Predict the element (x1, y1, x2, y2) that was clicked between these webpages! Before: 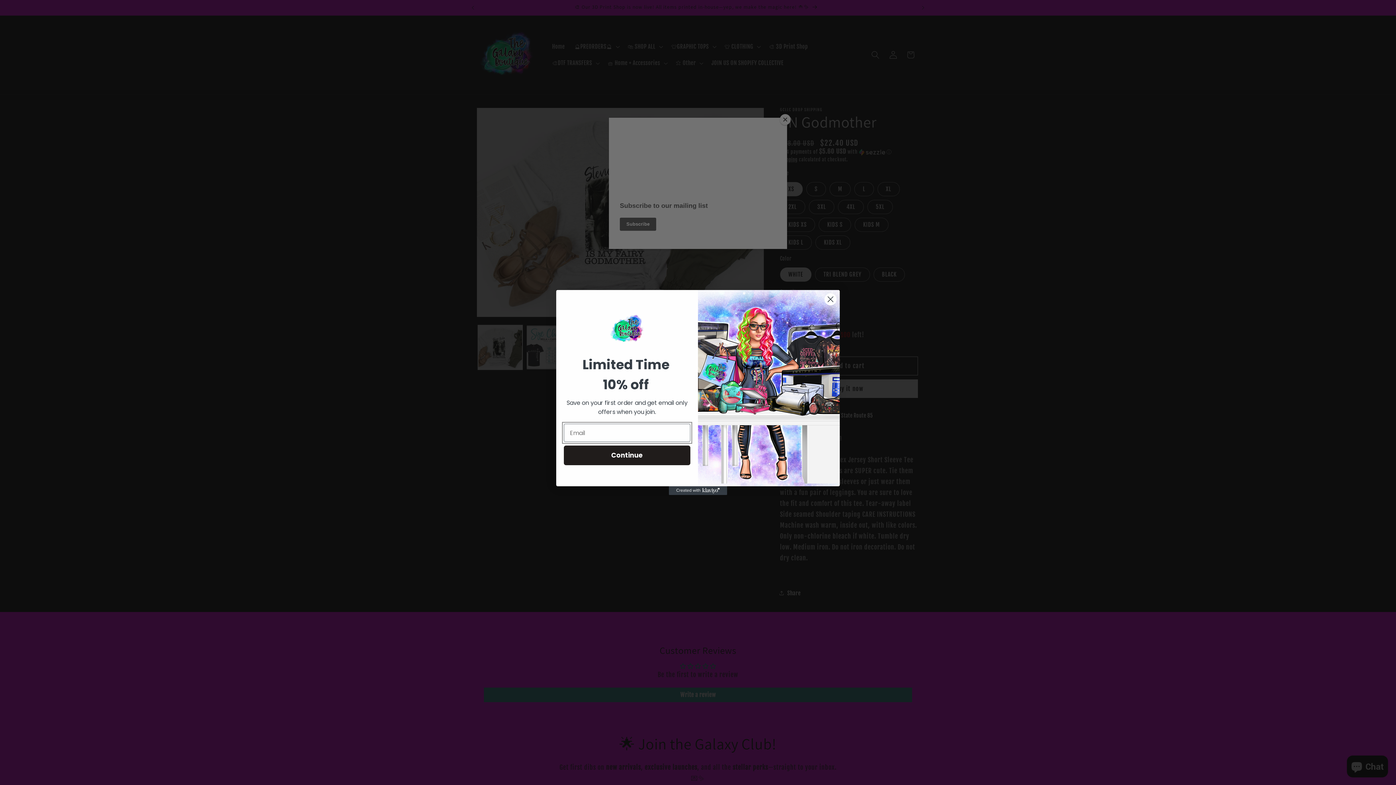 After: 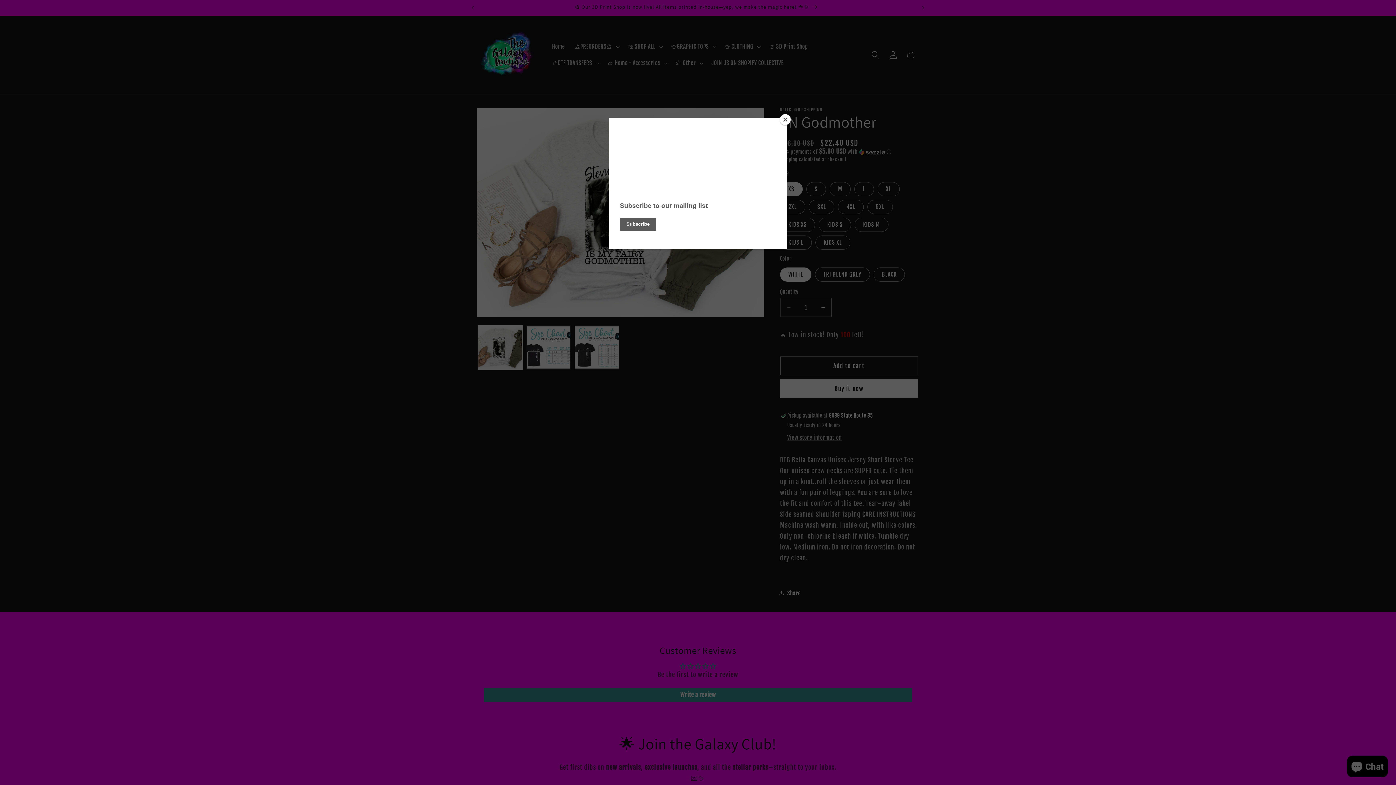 Action: bbox: (824, 293, 837, 305) label: Close dialog